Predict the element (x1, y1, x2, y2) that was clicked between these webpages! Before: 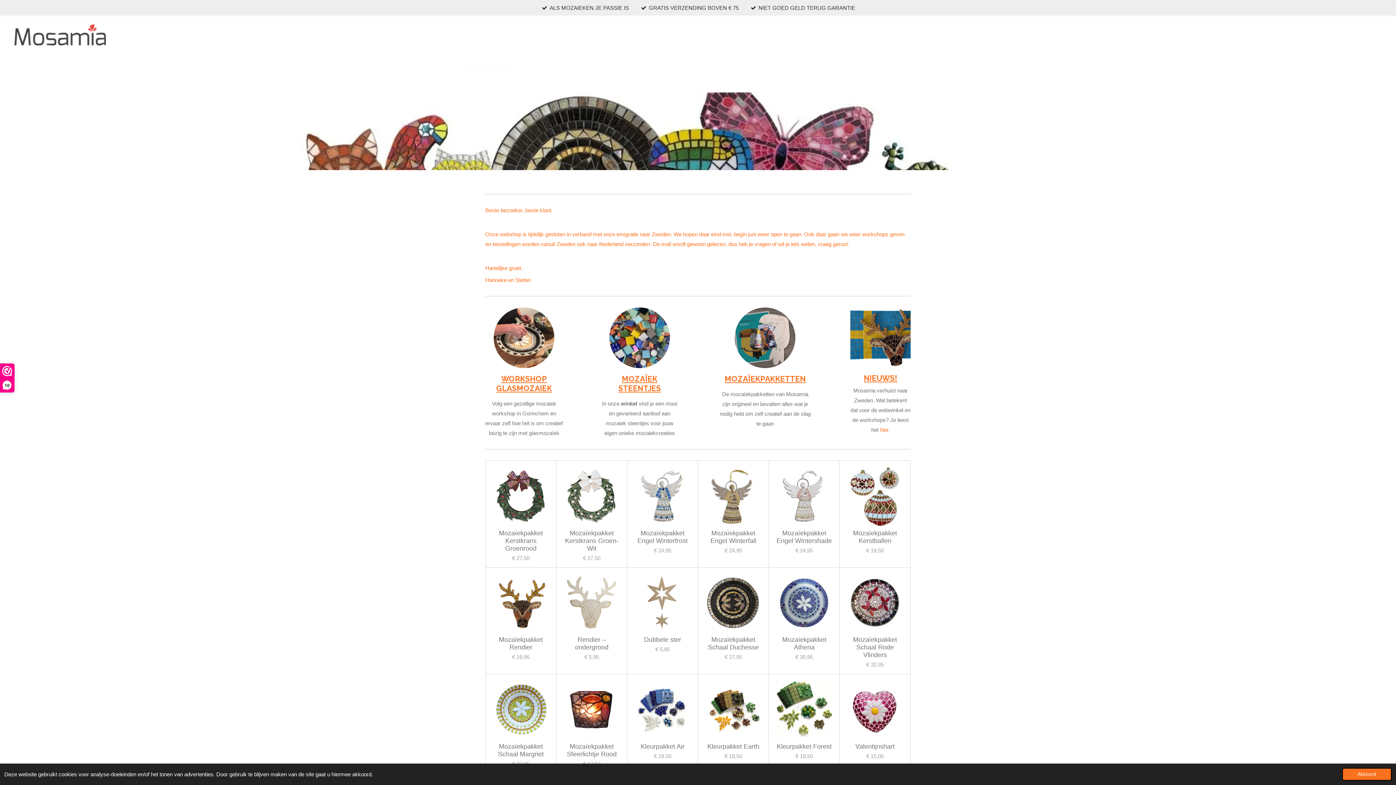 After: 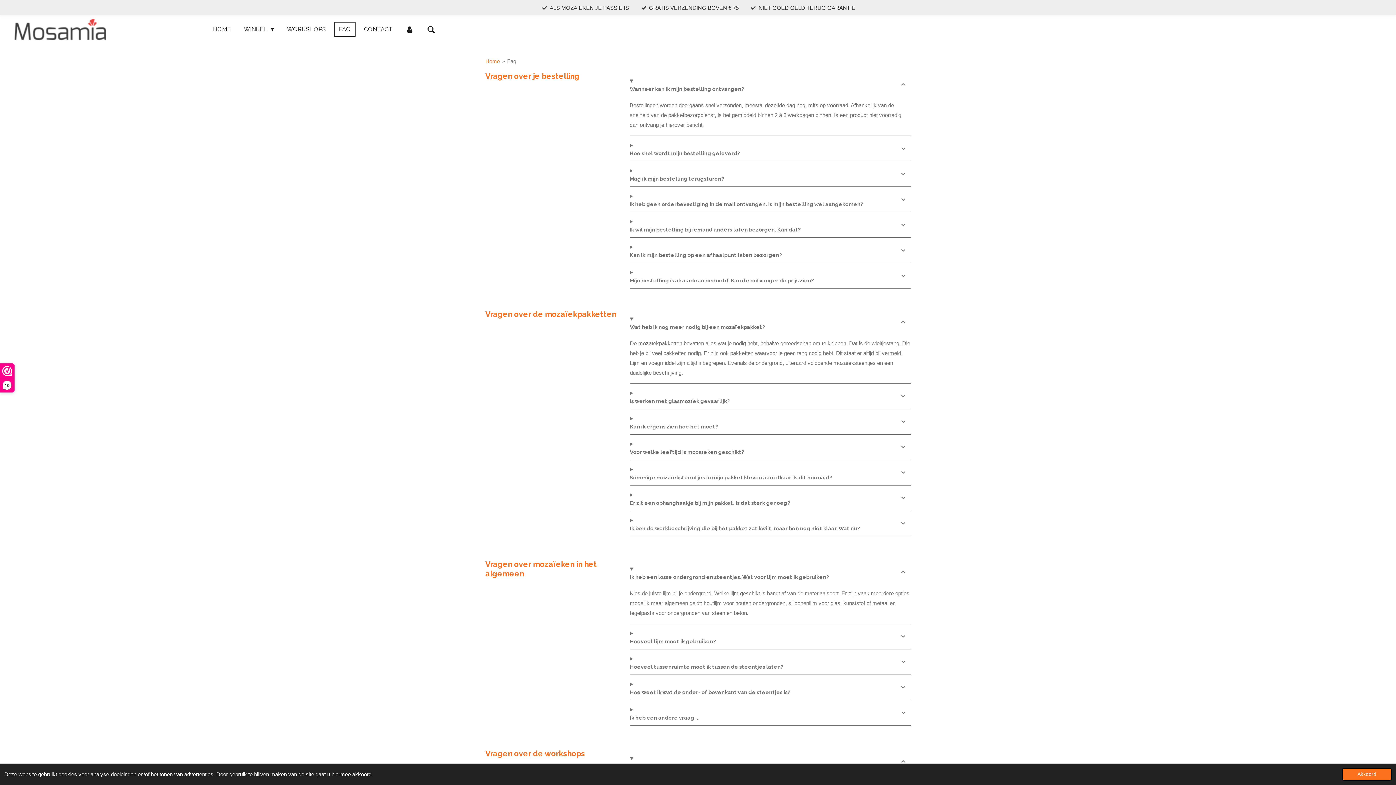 Action: label: FAQ bbox: (334, 27, 355, 42)